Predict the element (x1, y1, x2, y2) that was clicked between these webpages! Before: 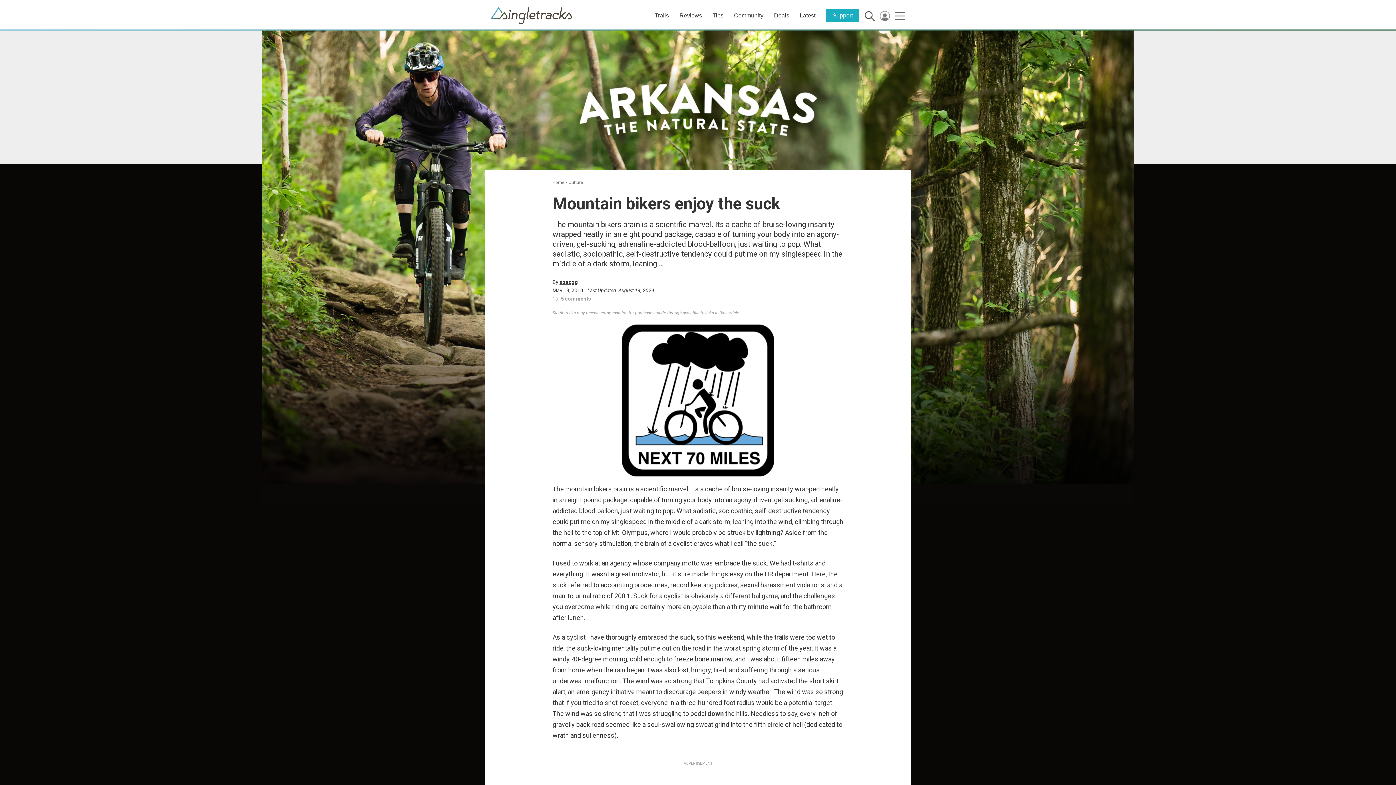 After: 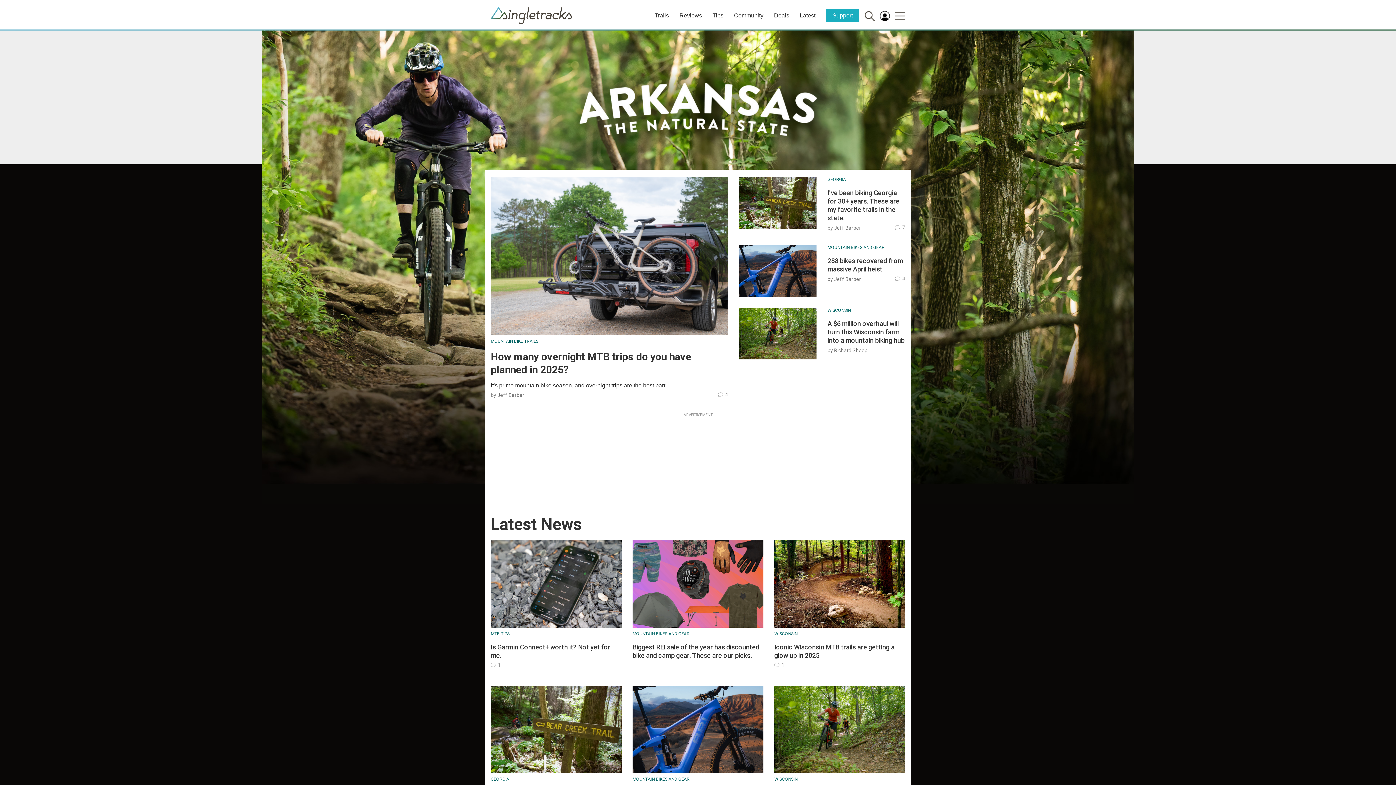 Action: label: Home bbox: (552, 180, 564, 185)